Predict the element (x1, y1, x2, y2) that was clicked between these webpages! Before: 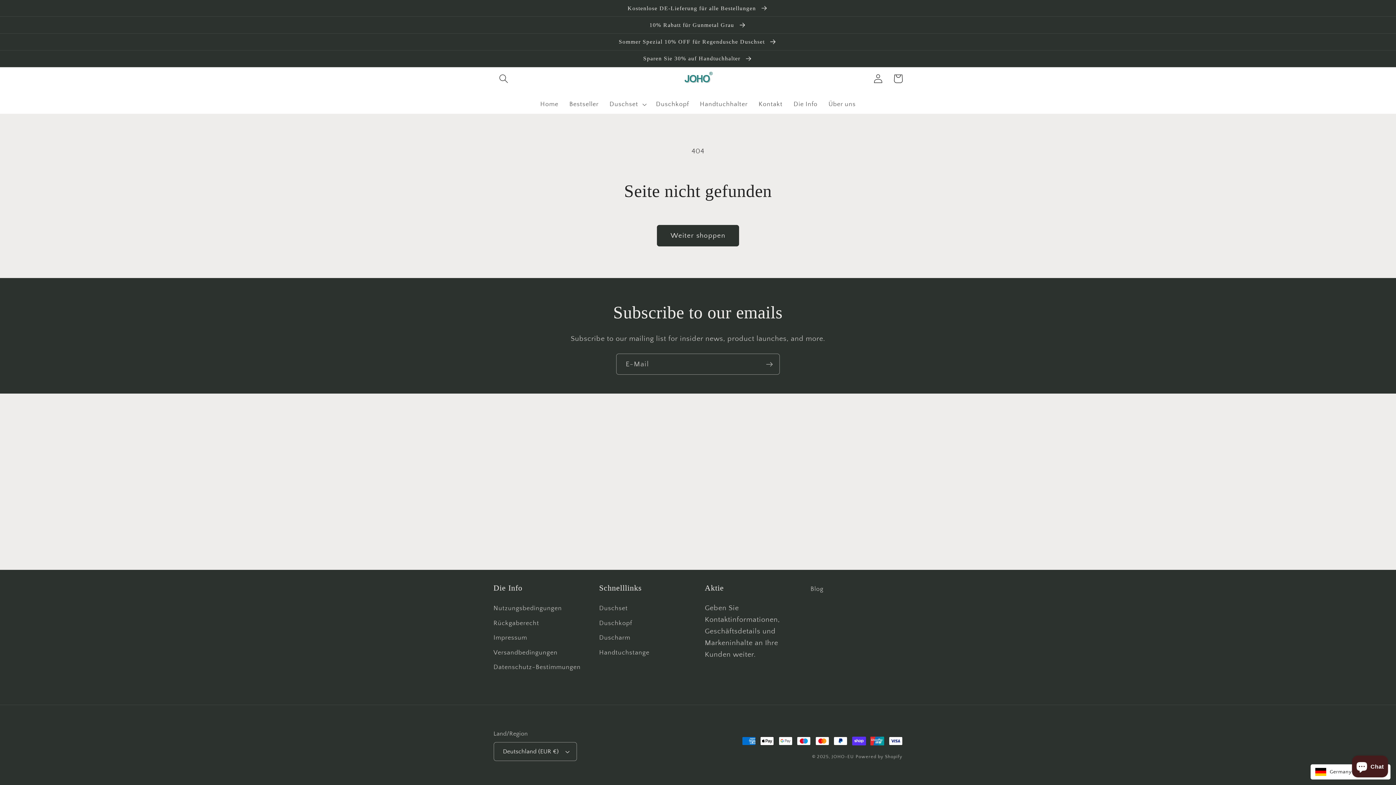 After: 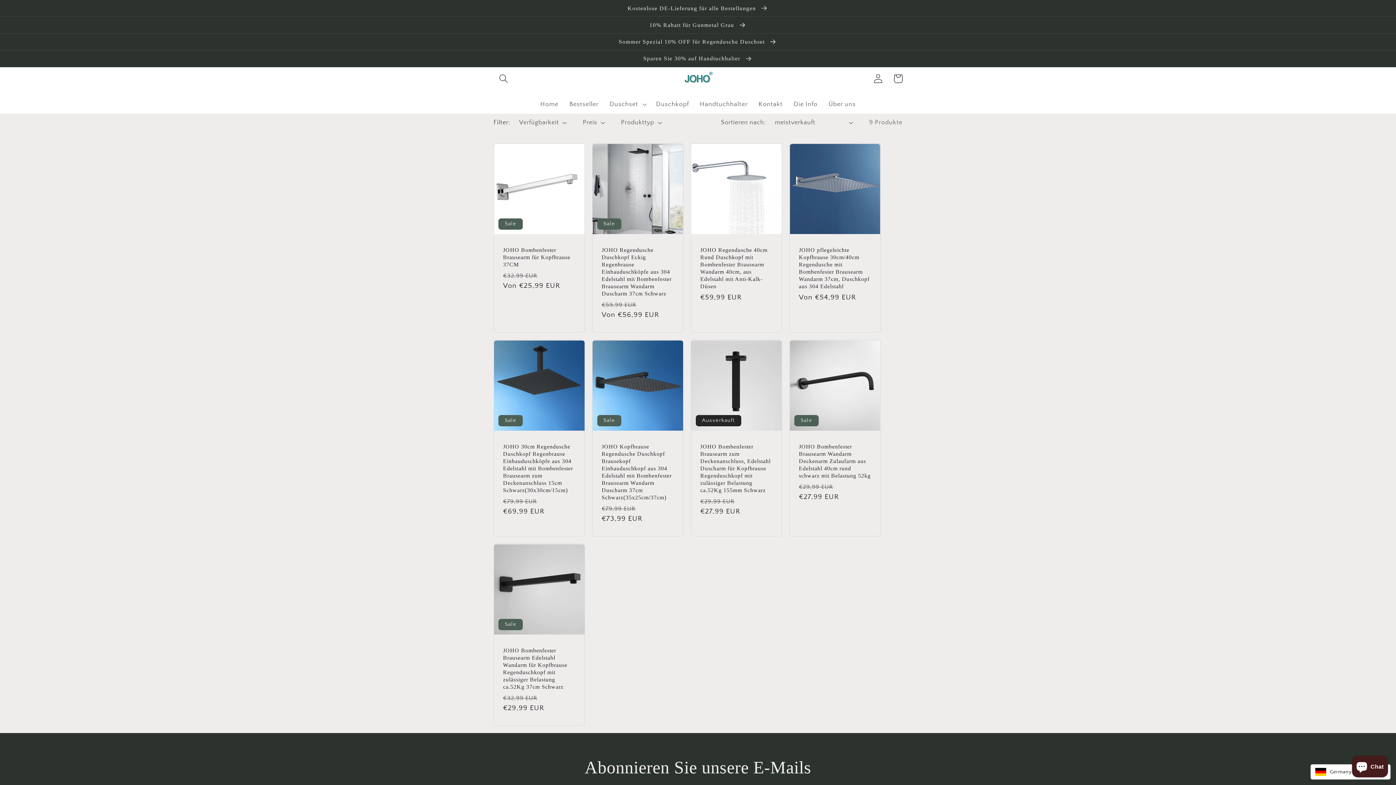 Action: bbox: (599, 630, 630, 645) label: Duscharm